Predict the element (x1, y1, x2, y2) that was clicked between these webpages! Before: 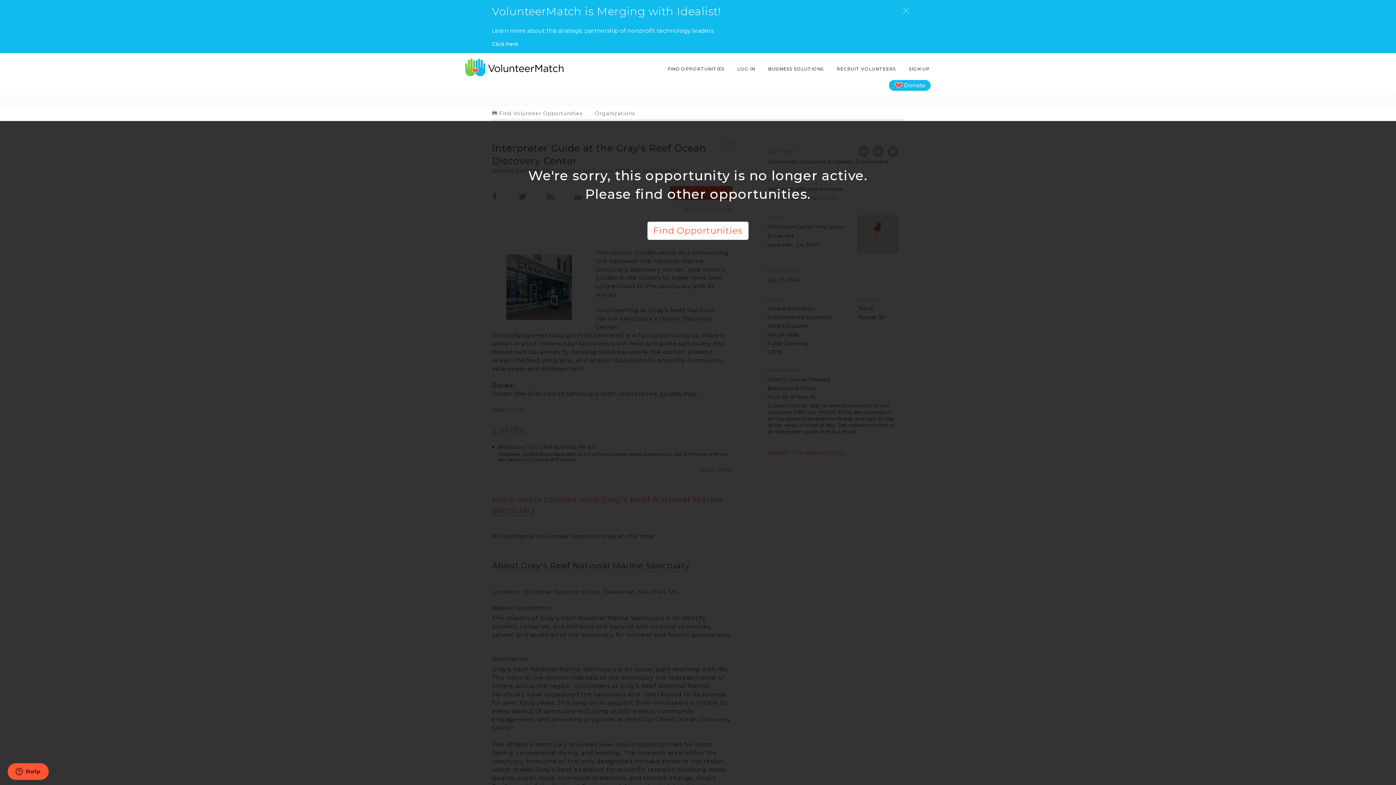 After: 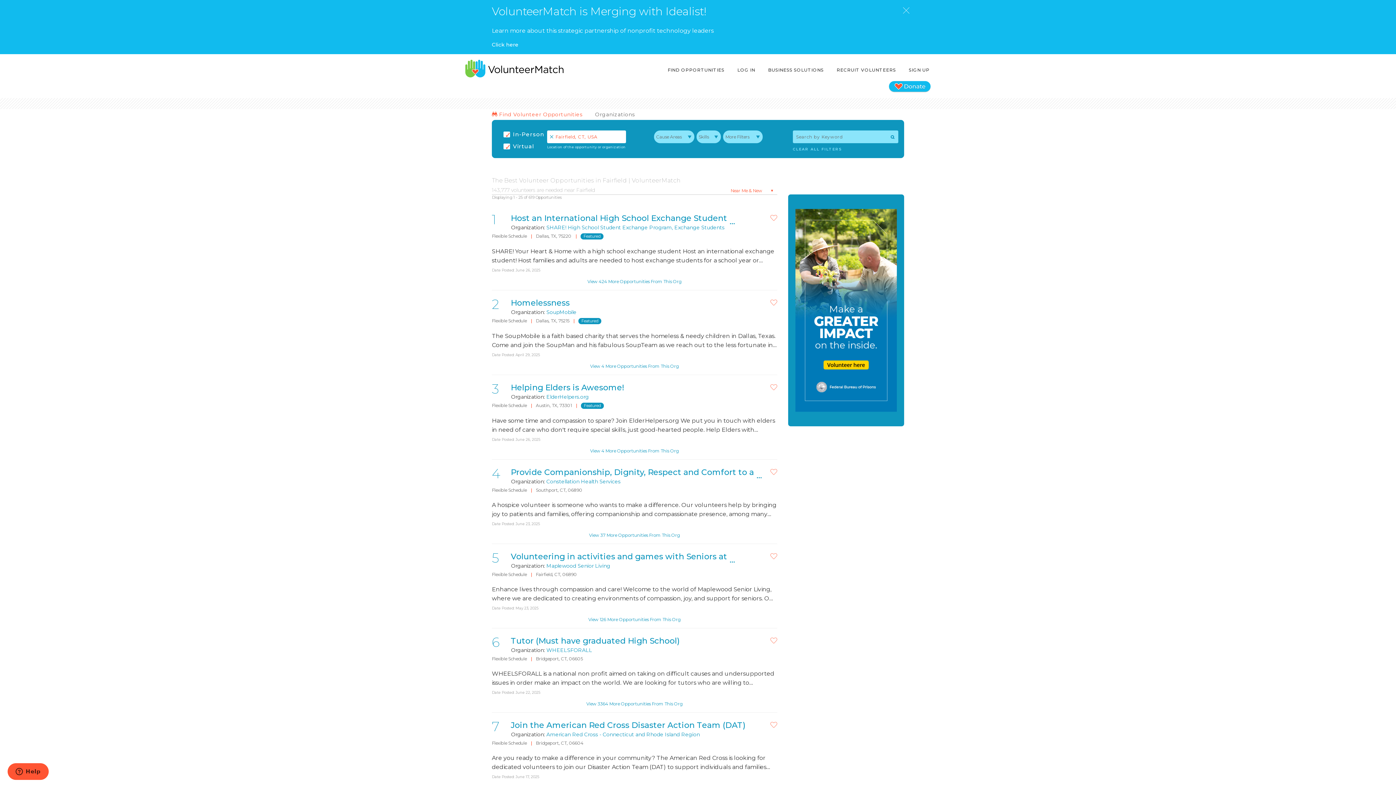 Action: label:  Find Volunteer Opportunities bbox: (492, 110, 582, 116)